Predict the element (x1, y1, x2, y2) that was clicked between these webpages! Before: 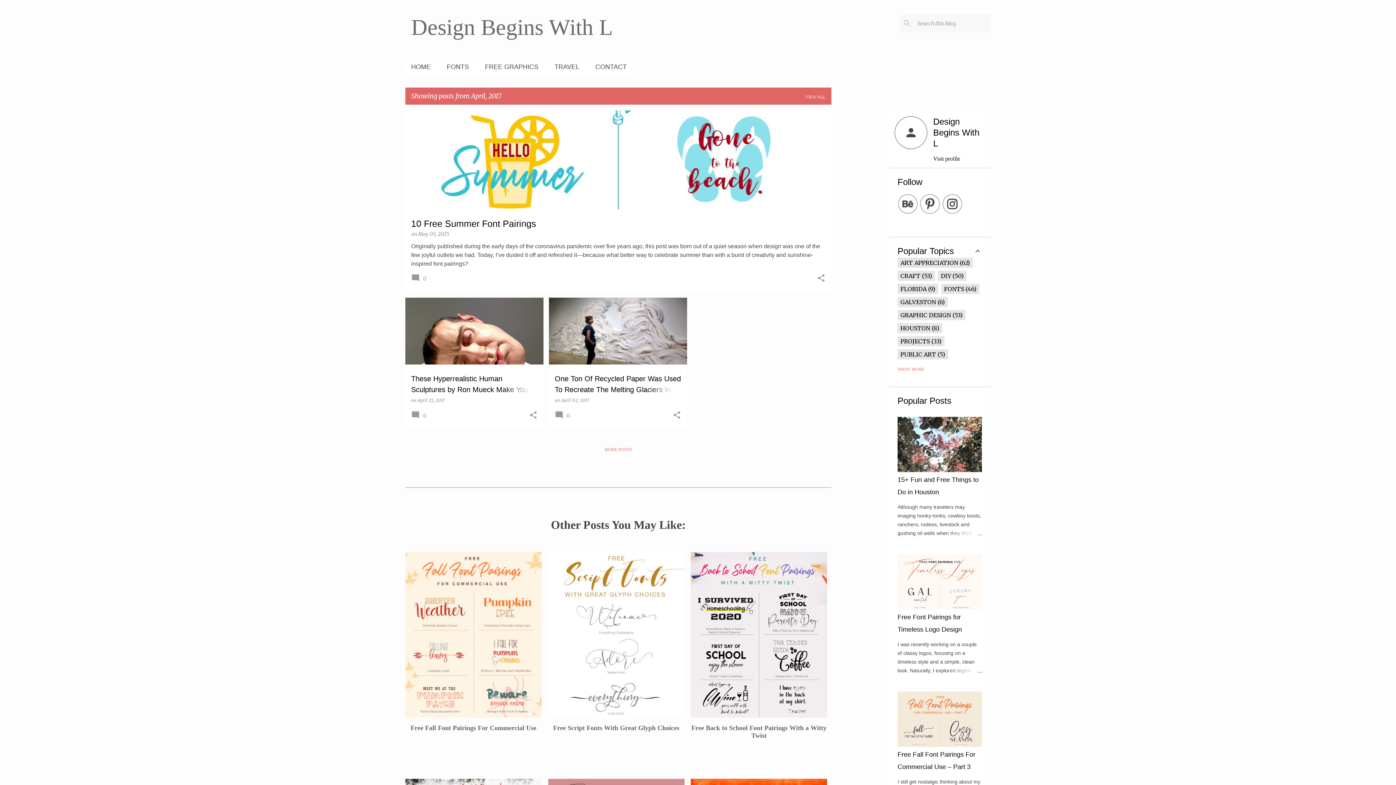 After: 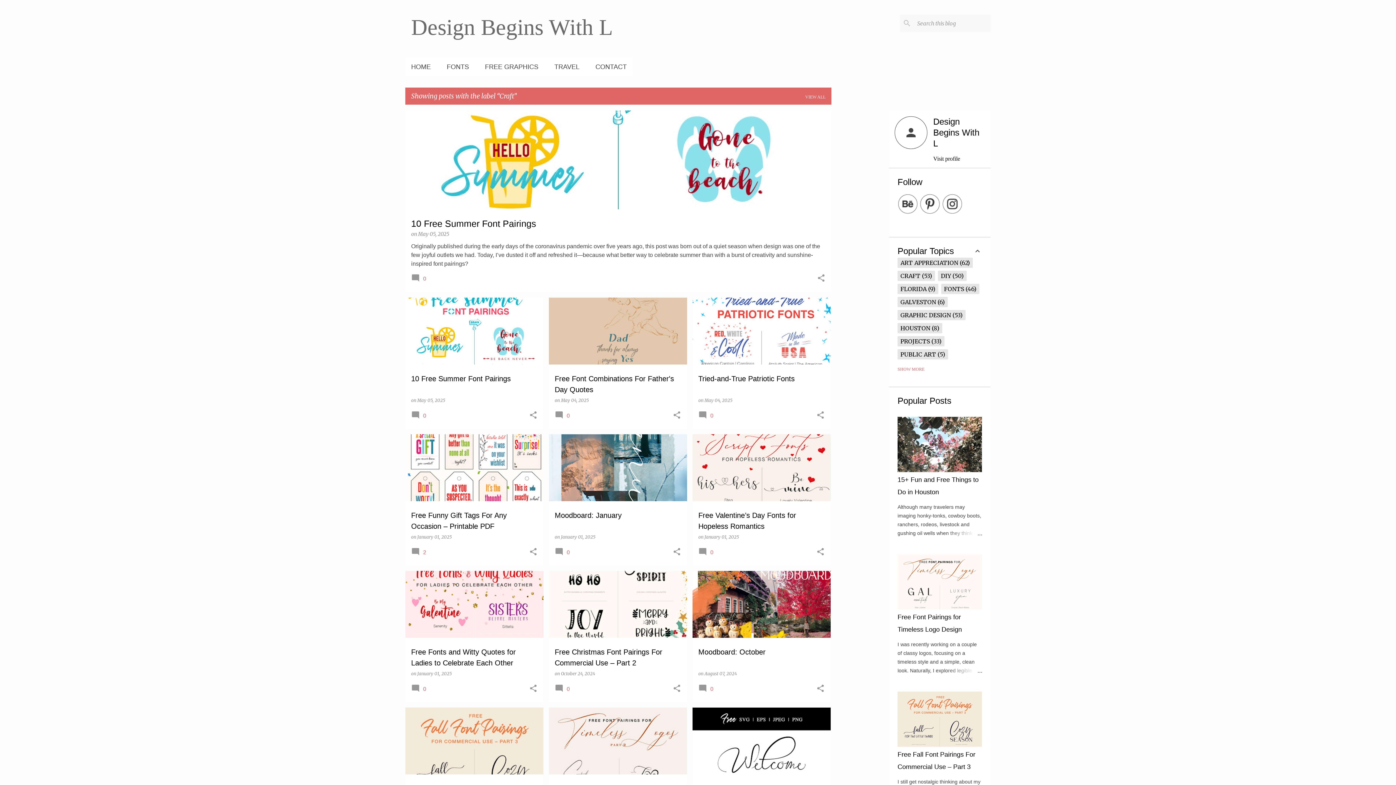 Action: label: CRAFT
53 bbox: (900, 272, 920, 279)